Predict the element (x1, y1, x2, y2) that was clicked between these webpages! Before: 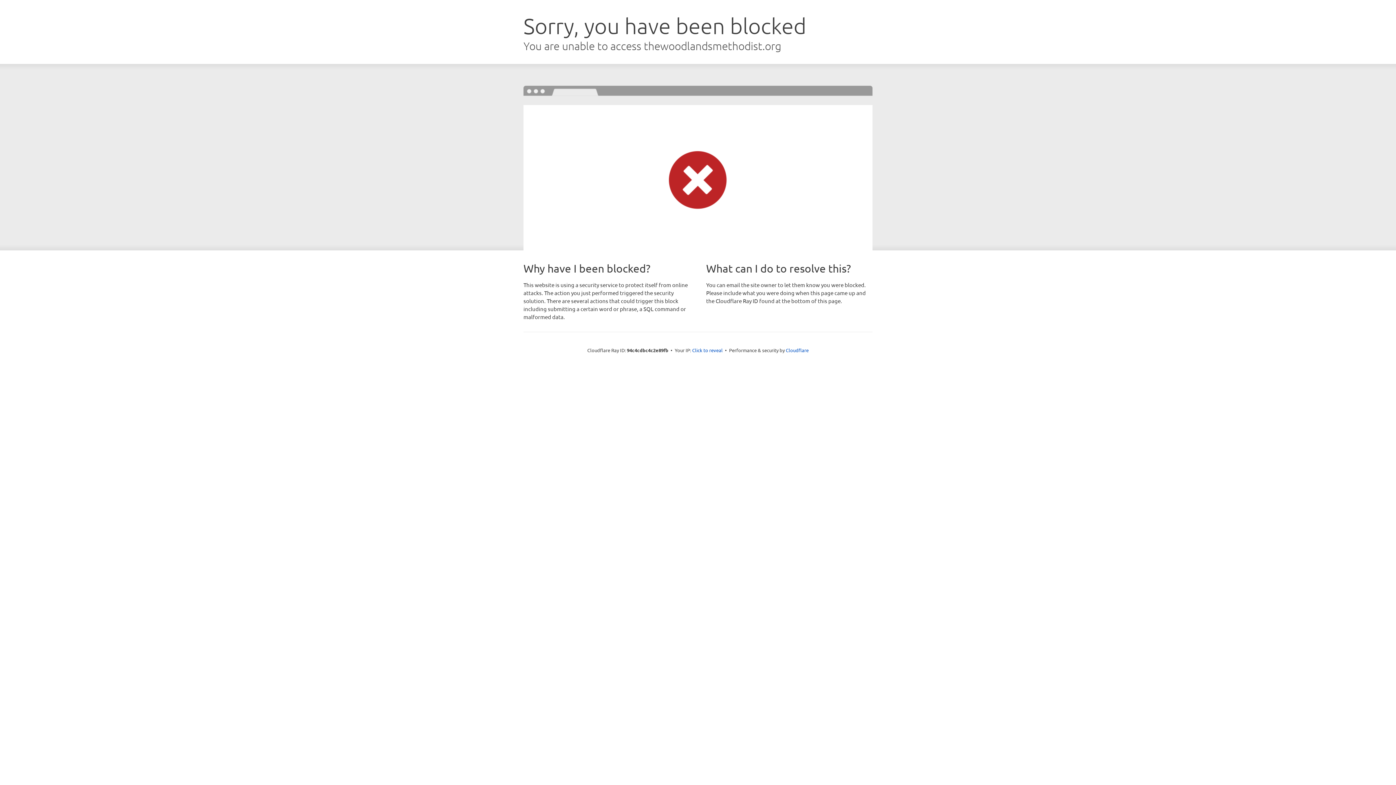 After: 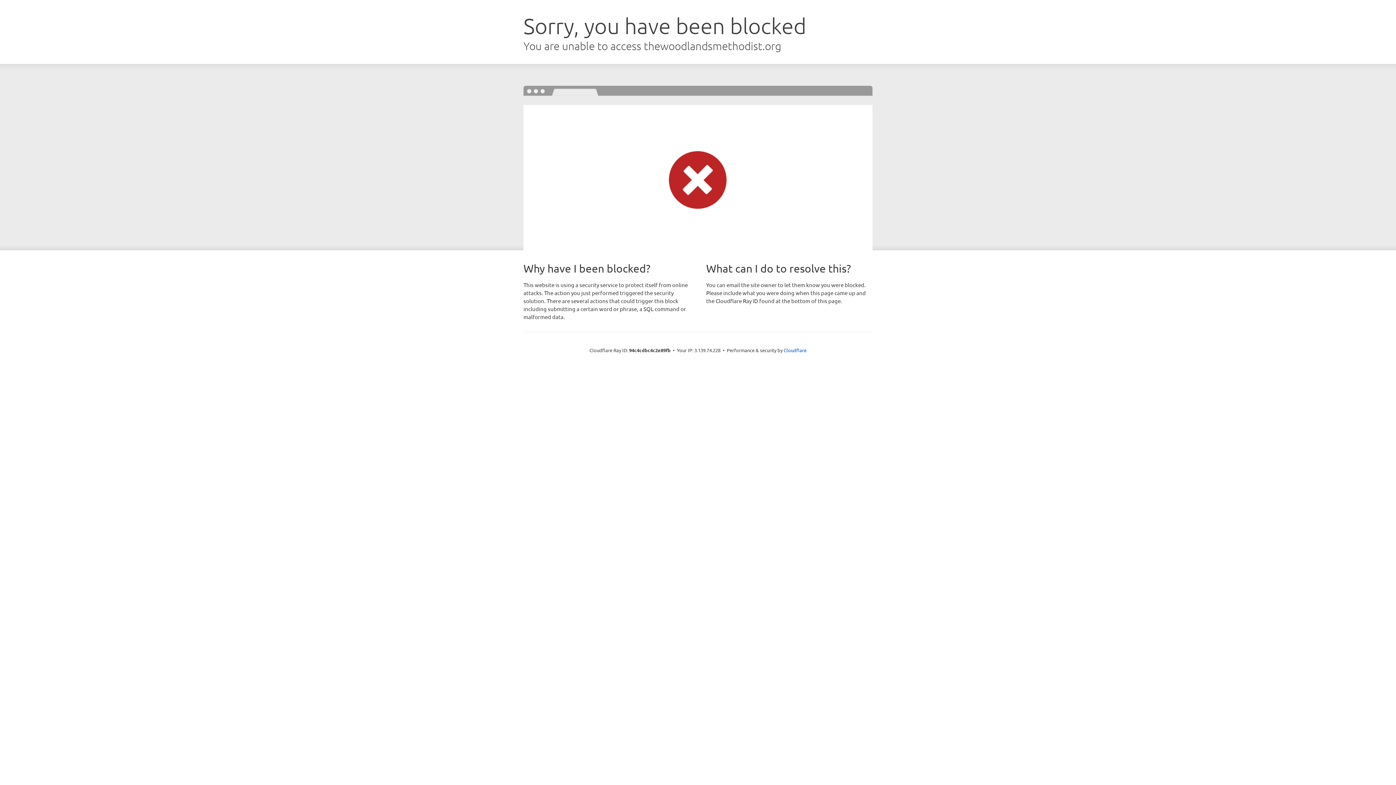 Action: bbox: (692, 346, 722, 353) label: Click to reveal